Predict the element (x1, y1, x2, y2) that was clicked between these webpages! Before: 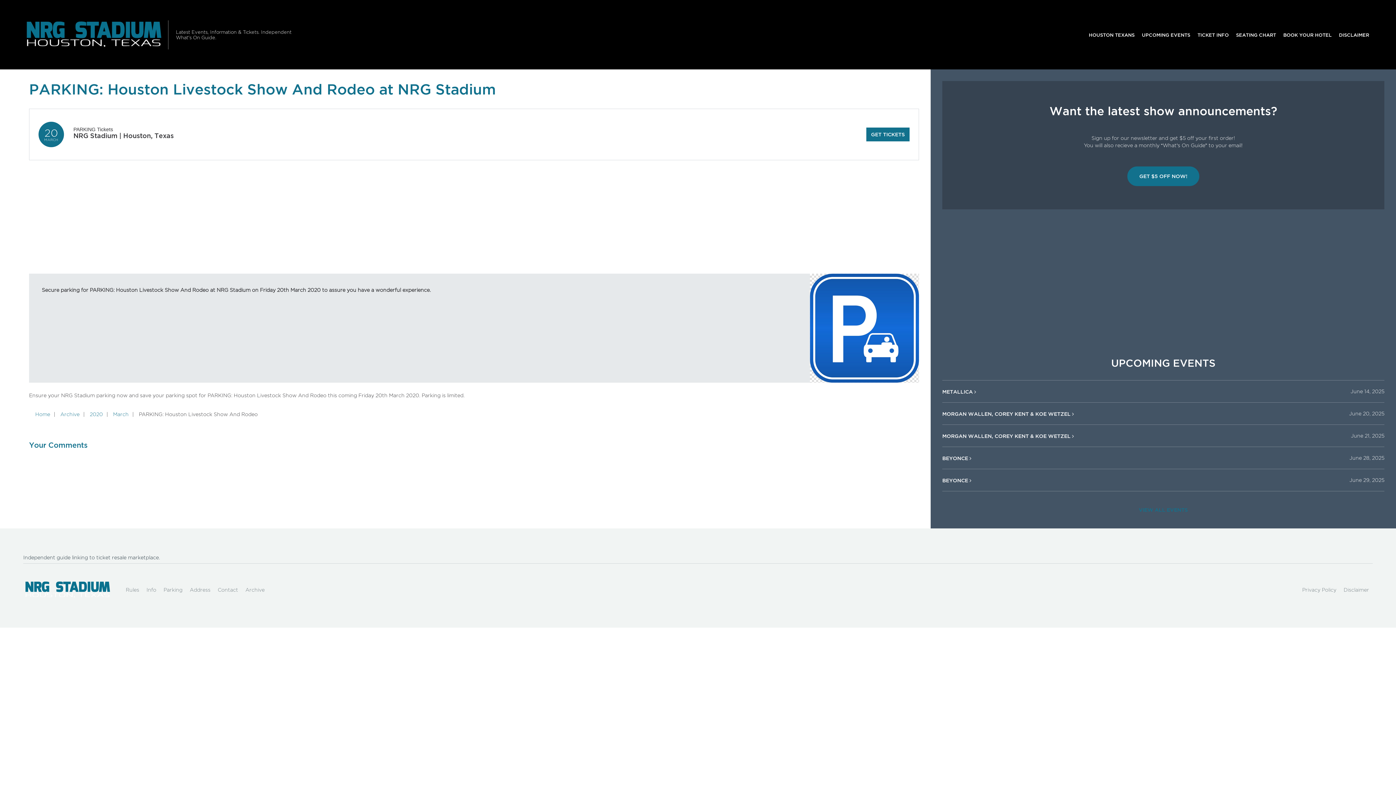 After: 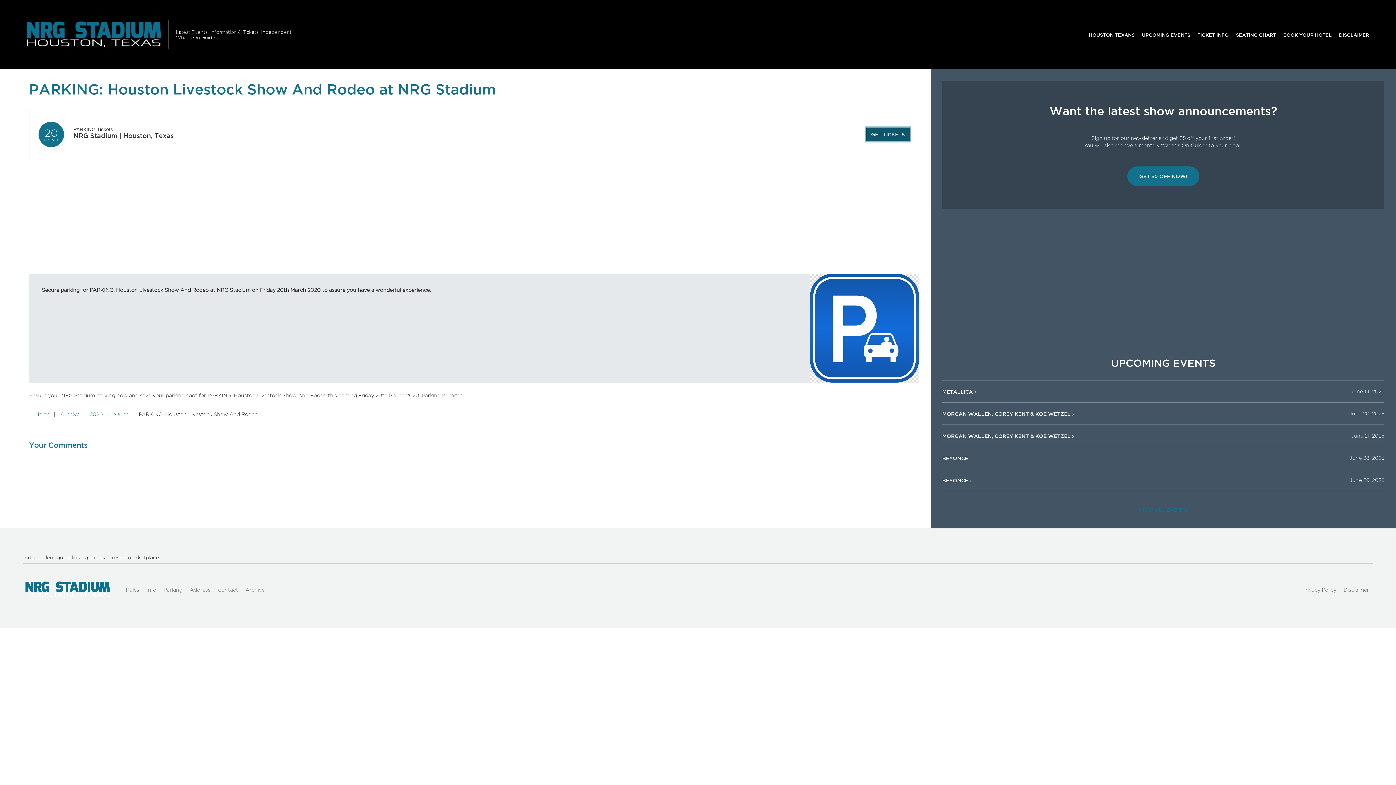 Action: bbox: (866, 127, 909, 141) label: GET TICKETS